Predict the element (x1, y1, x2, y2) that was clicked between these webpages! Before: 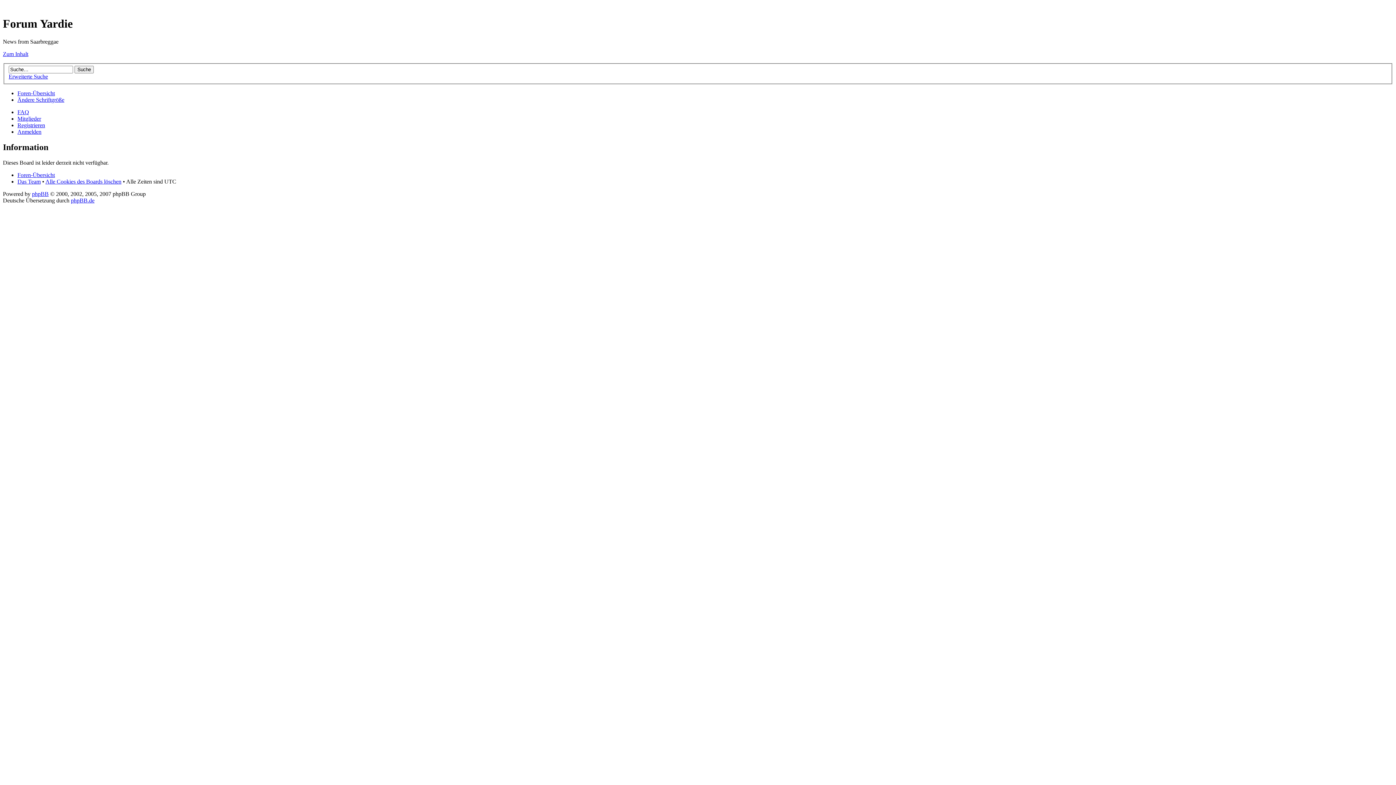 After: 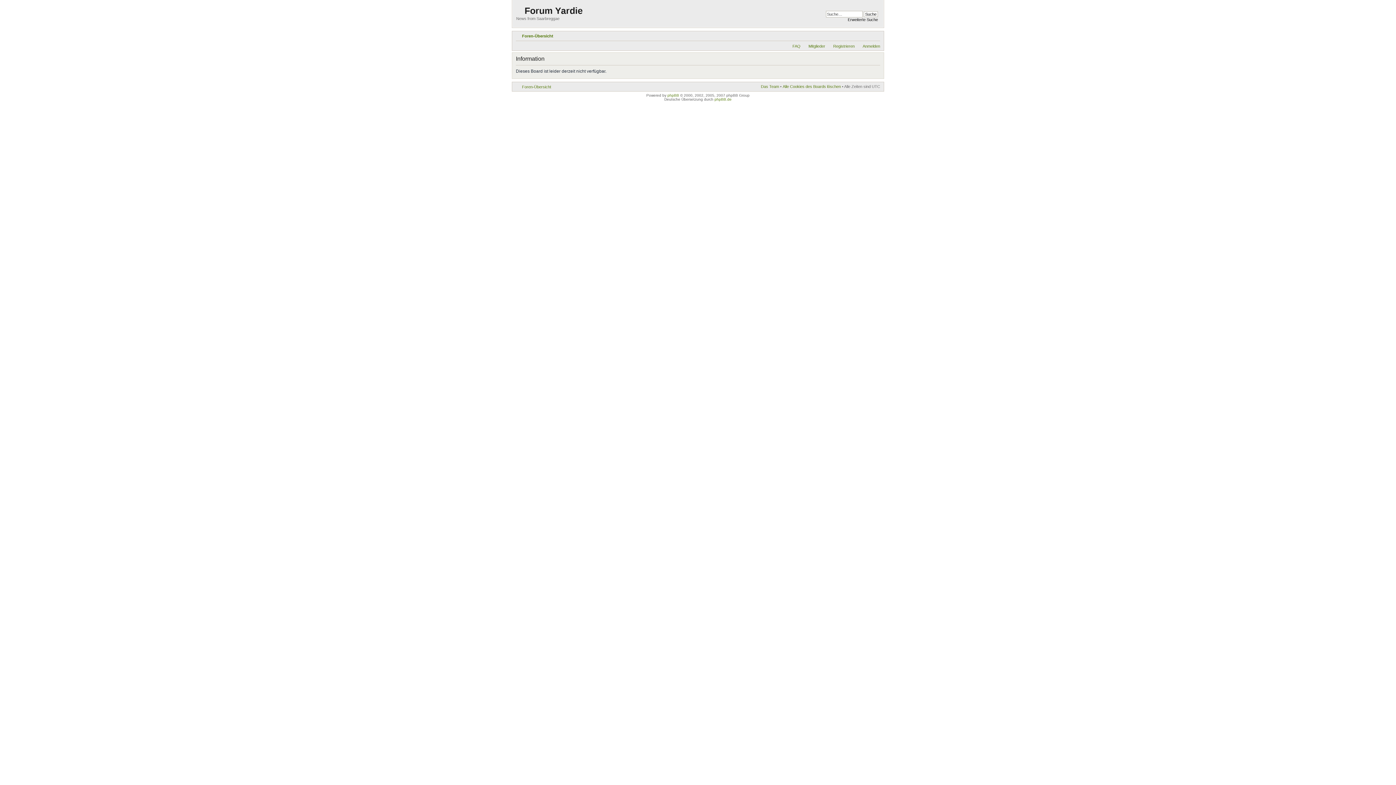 Action: label: Foren-Übersicht bbox: (17, 172, 54, 178)